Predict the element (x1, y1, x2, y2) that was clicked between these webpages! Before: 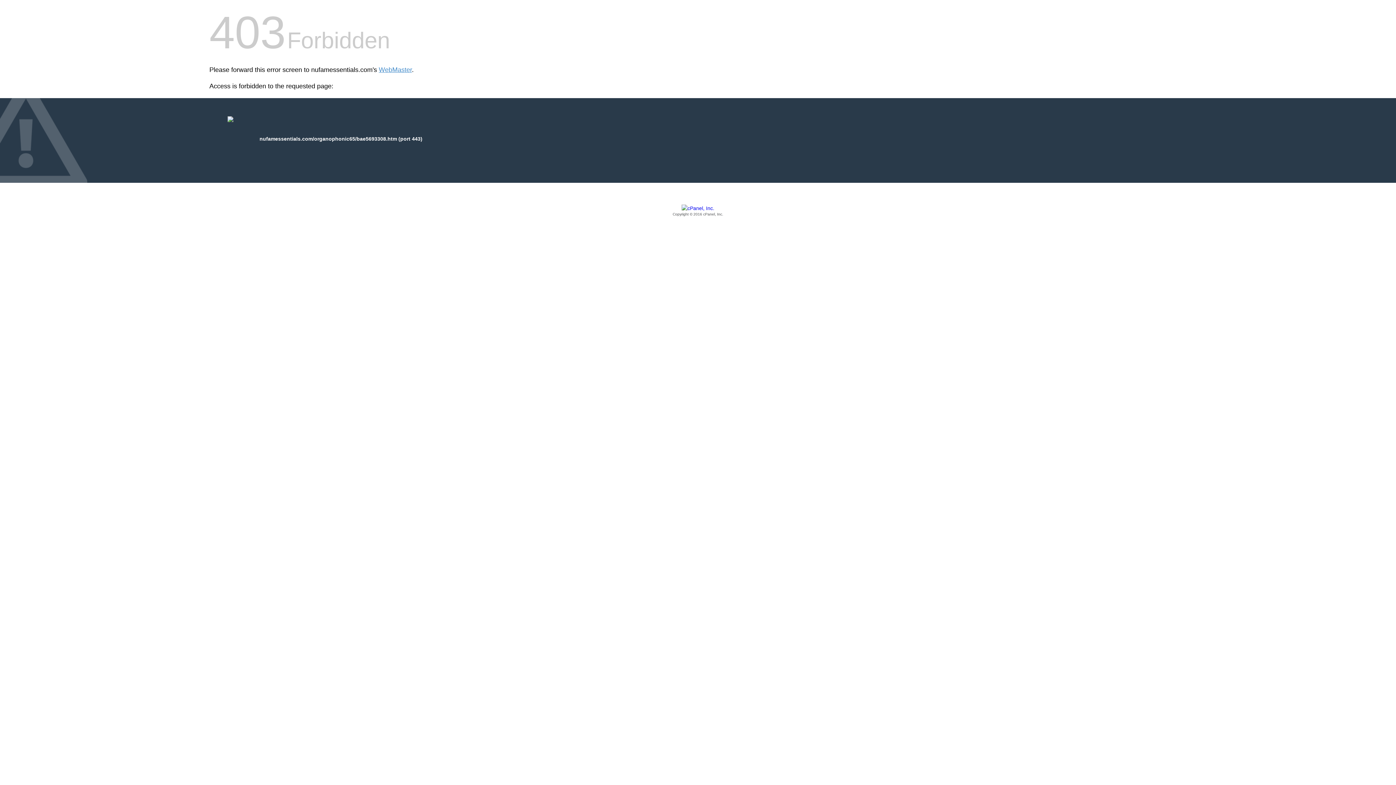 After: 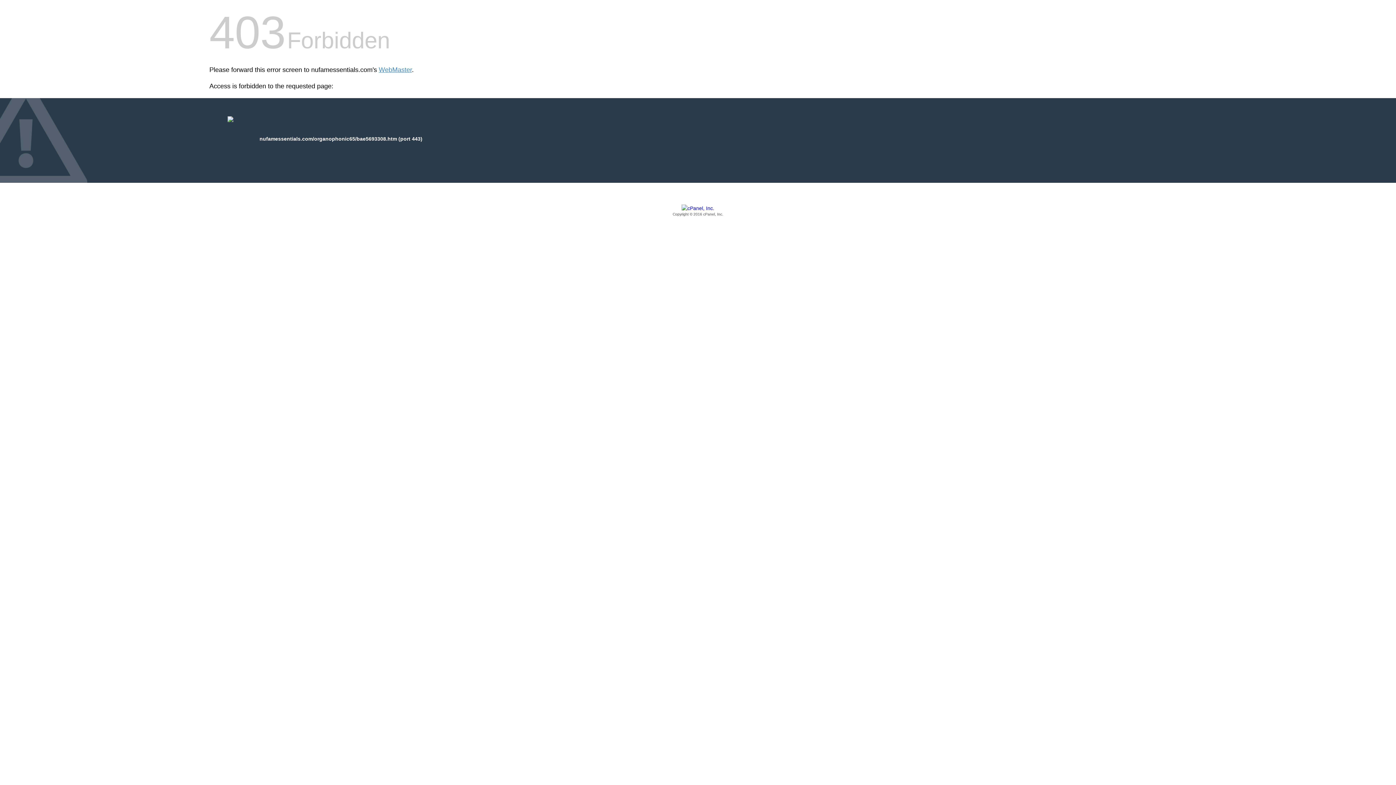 Action: label: Copyright © 2016 cPanel, Inc. bbox: (209, 205, 1186, 217)